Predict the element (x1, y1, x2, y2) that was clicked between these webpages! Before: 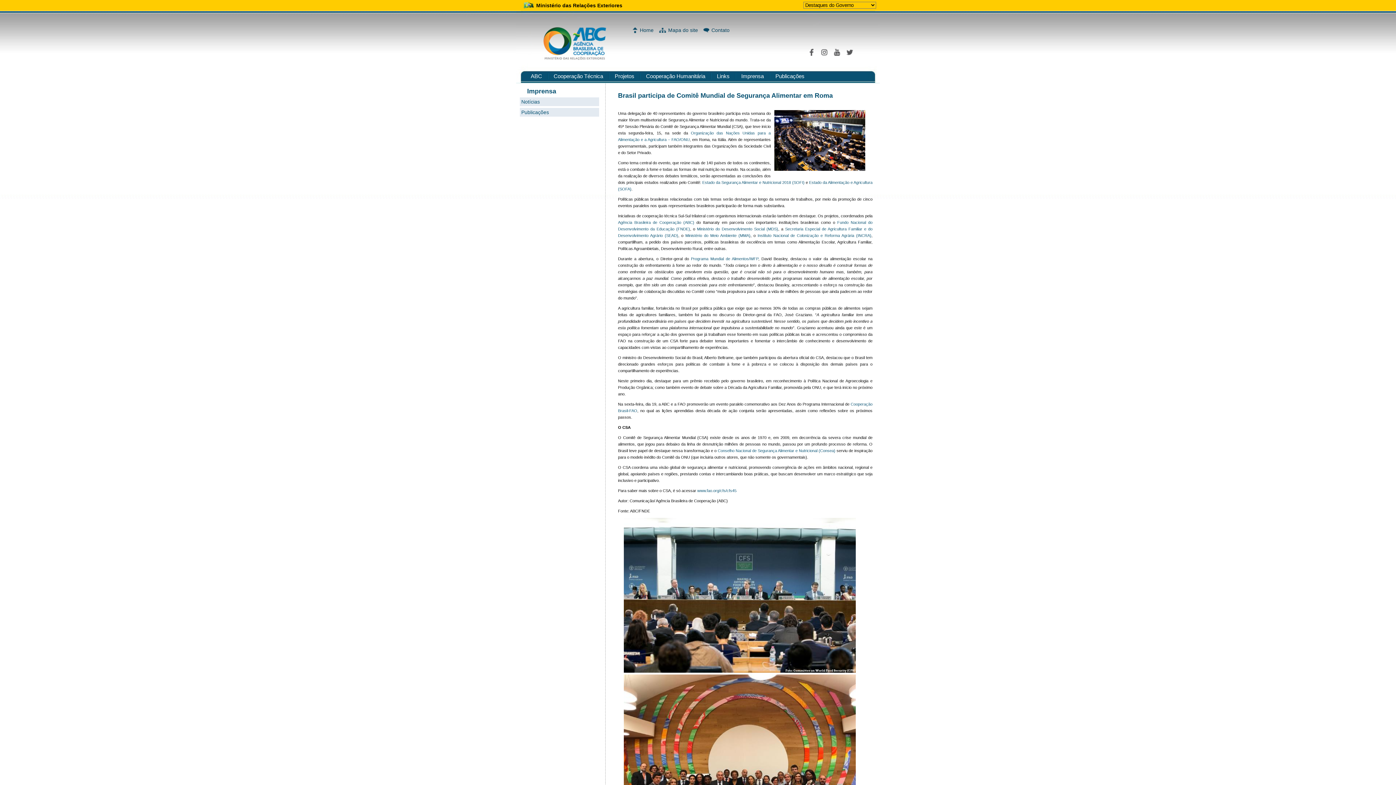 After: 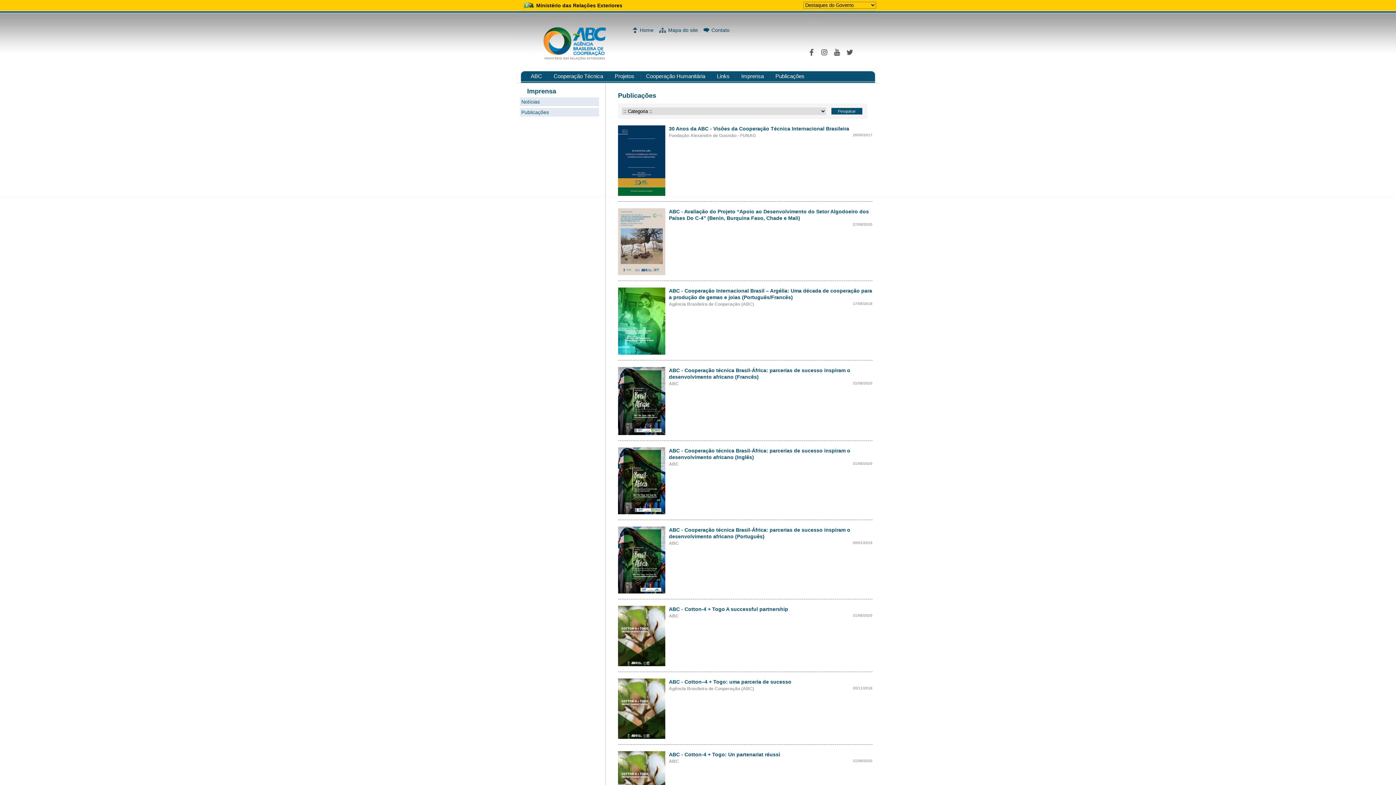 Action: bbox: (775, 73, 804, 79) label: Publicações